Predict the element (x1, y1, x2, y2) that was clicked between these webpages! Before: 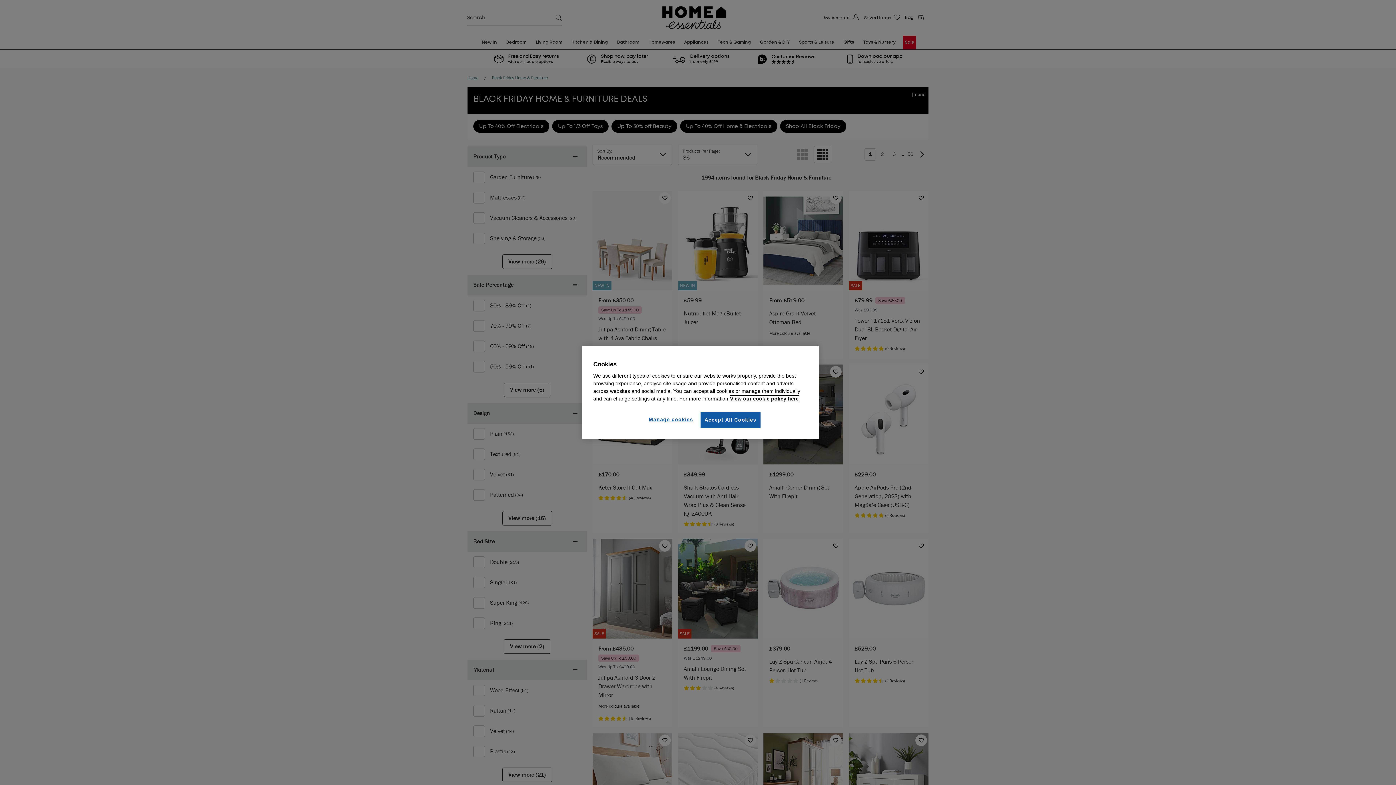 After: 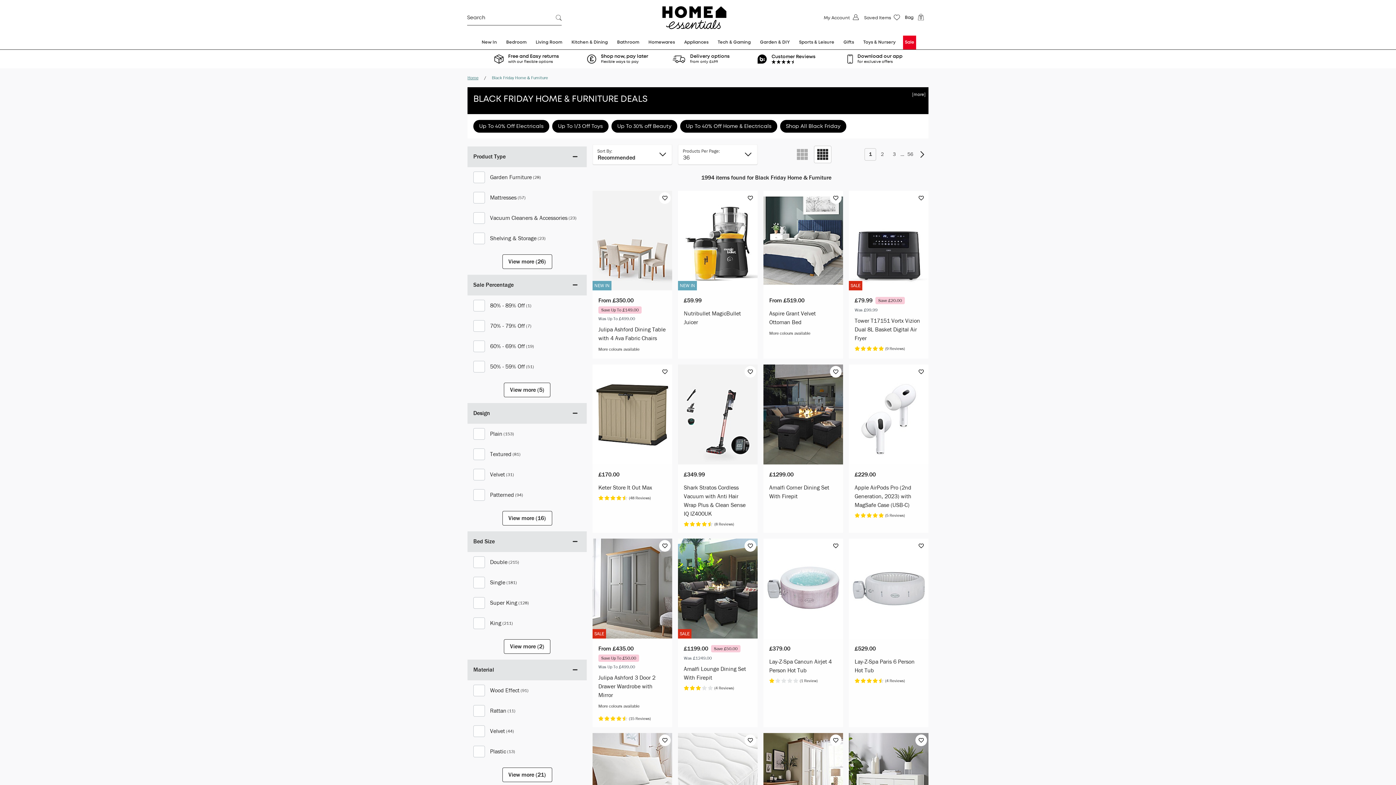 Action: label: Accept All Cookies bbox: (700, 412, 760, 428)